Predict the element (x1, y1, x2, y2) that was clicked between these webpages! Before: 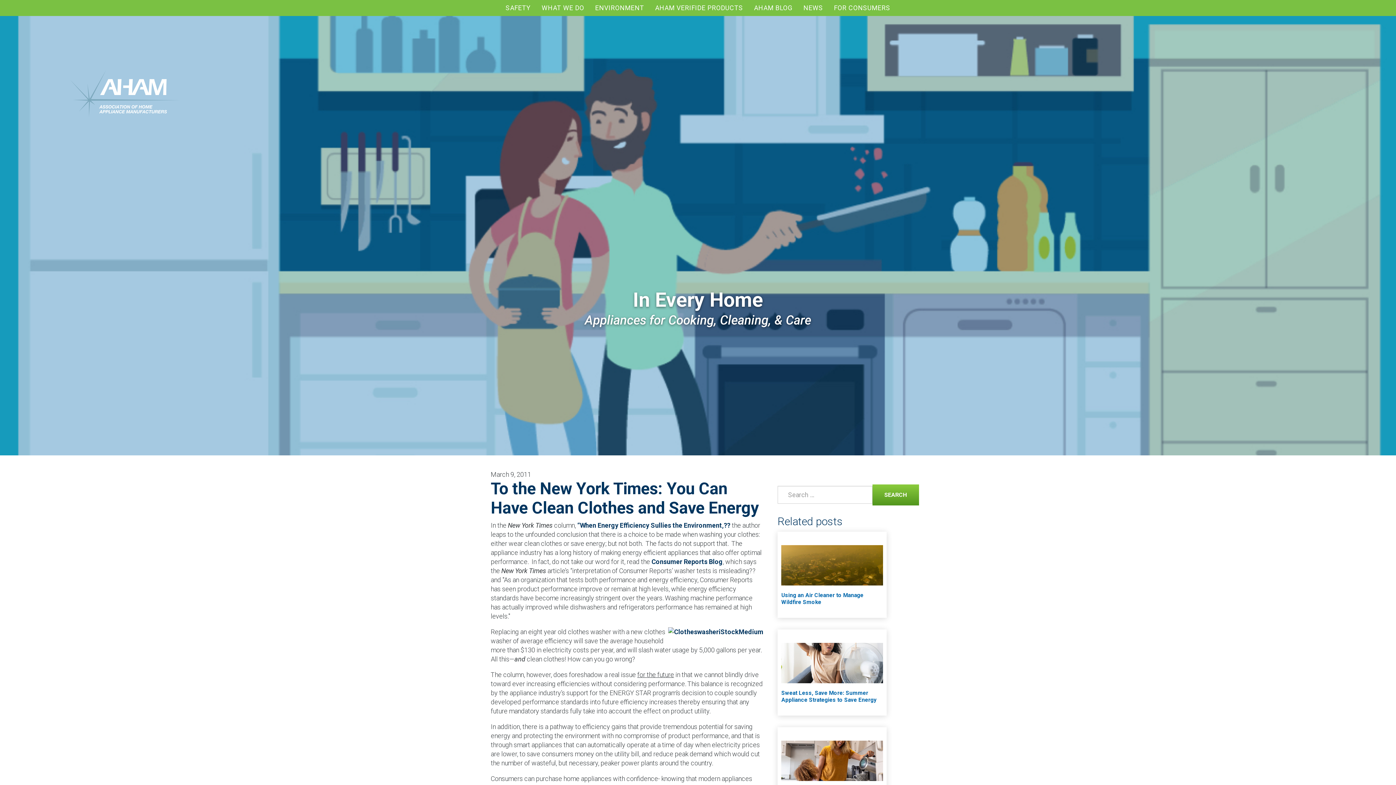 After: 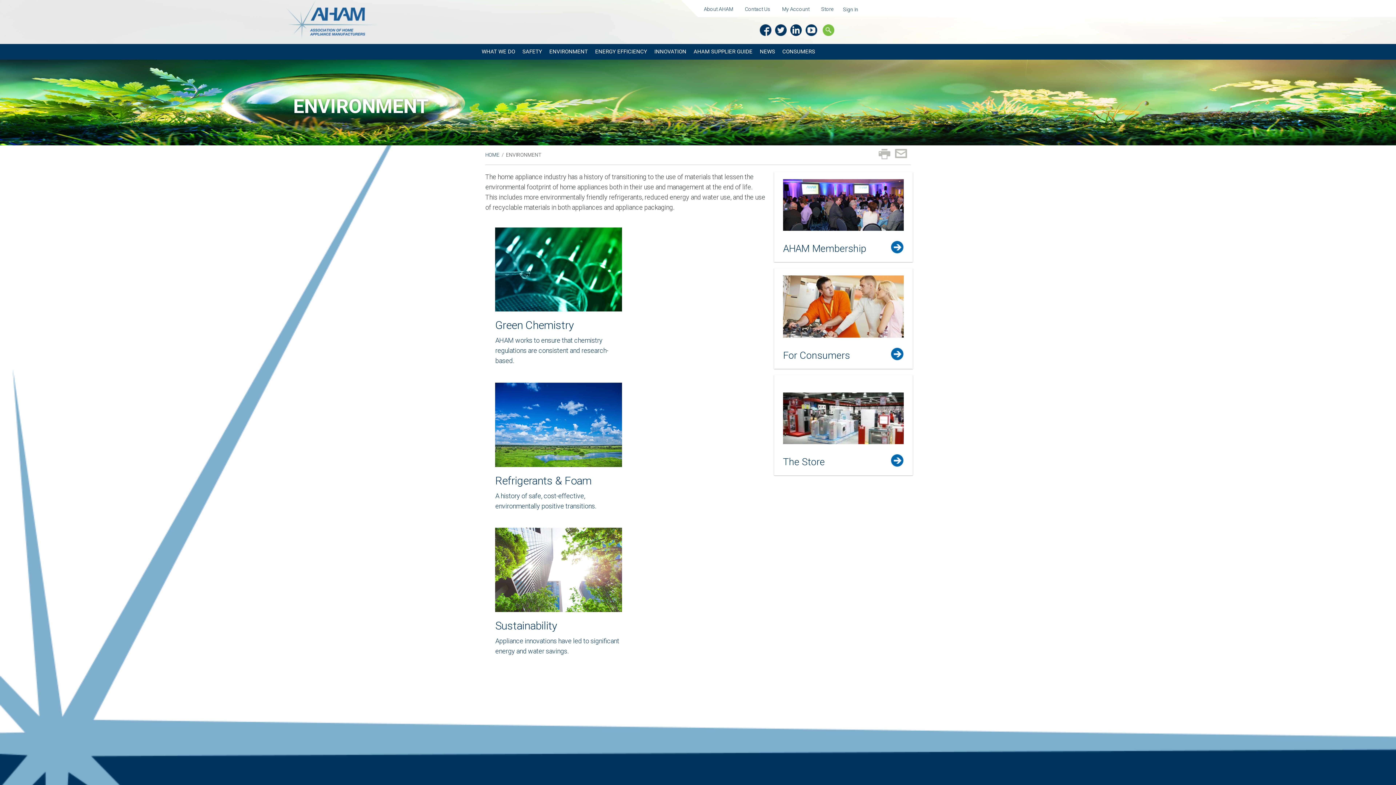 Action: bbox: (589, 0, 649, 16) label: ENVIRONMENT